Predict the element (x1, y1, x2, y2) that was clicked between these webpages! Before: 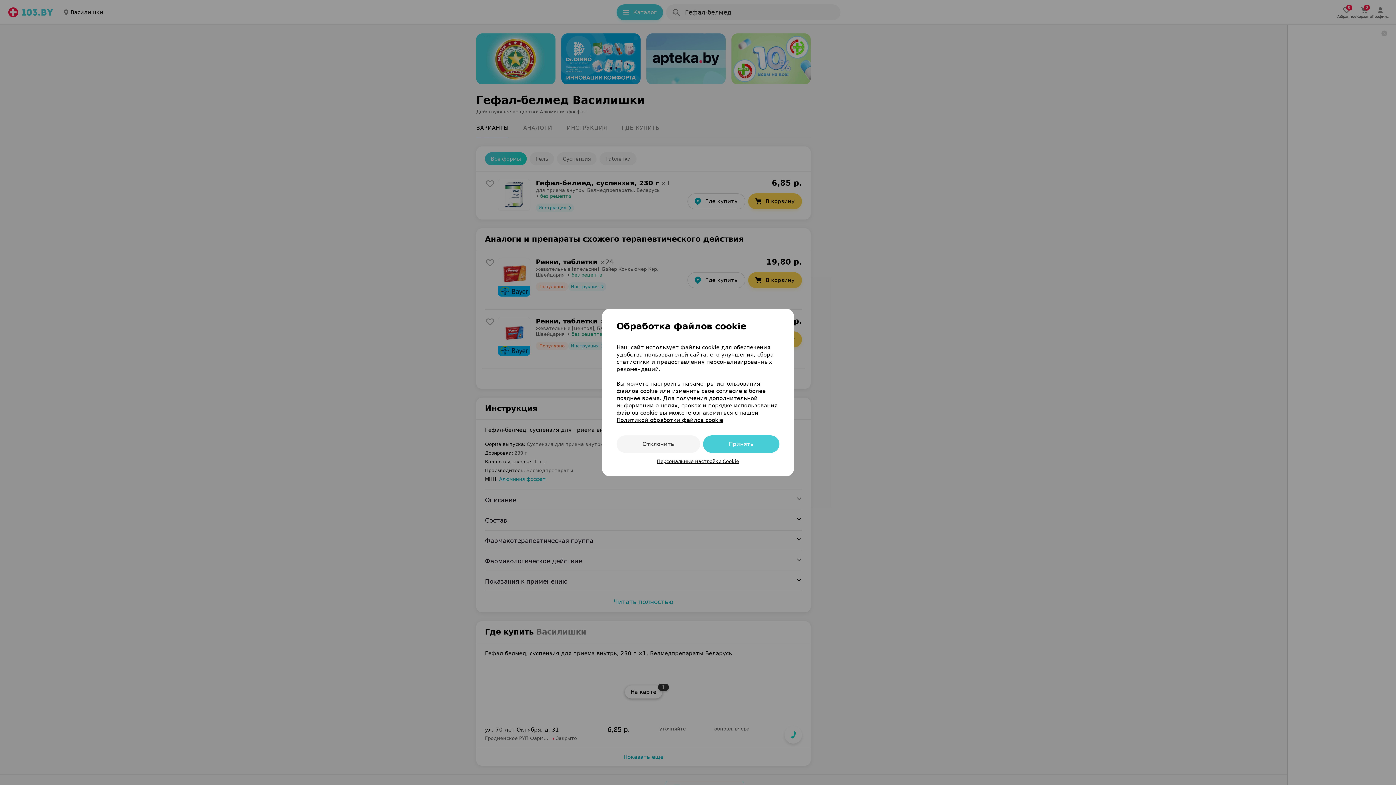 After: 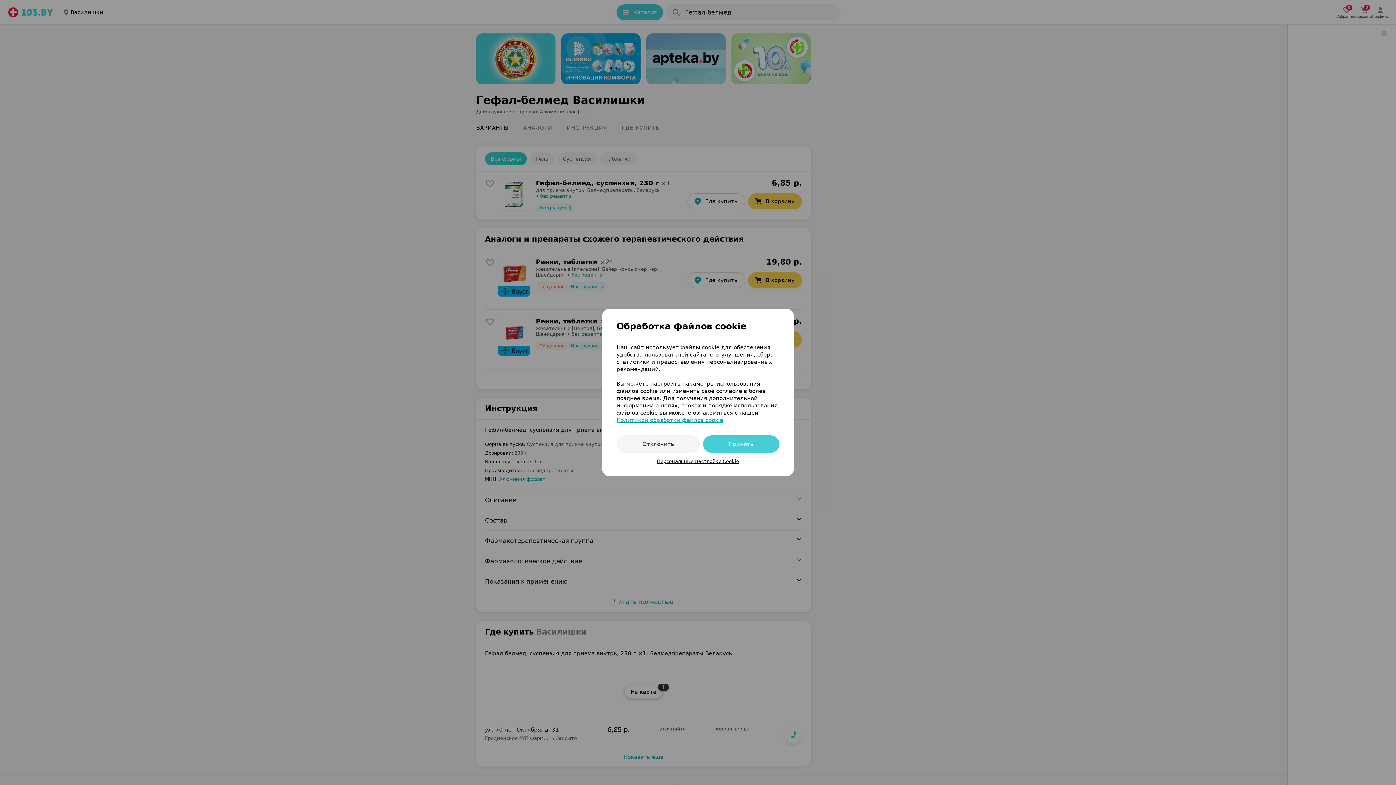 Action: bbox: (616, 417, 723, 423) label: Политикой обработки файлов cookie